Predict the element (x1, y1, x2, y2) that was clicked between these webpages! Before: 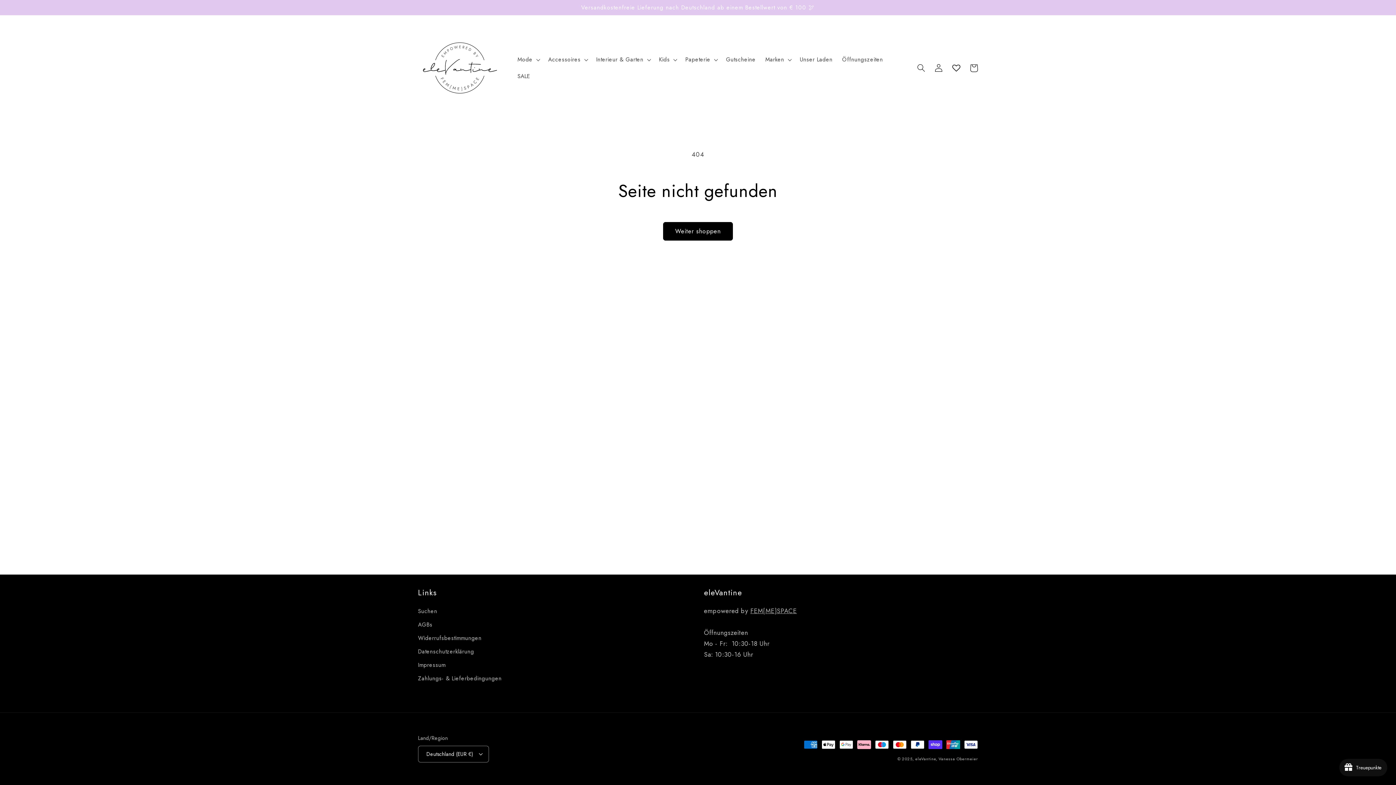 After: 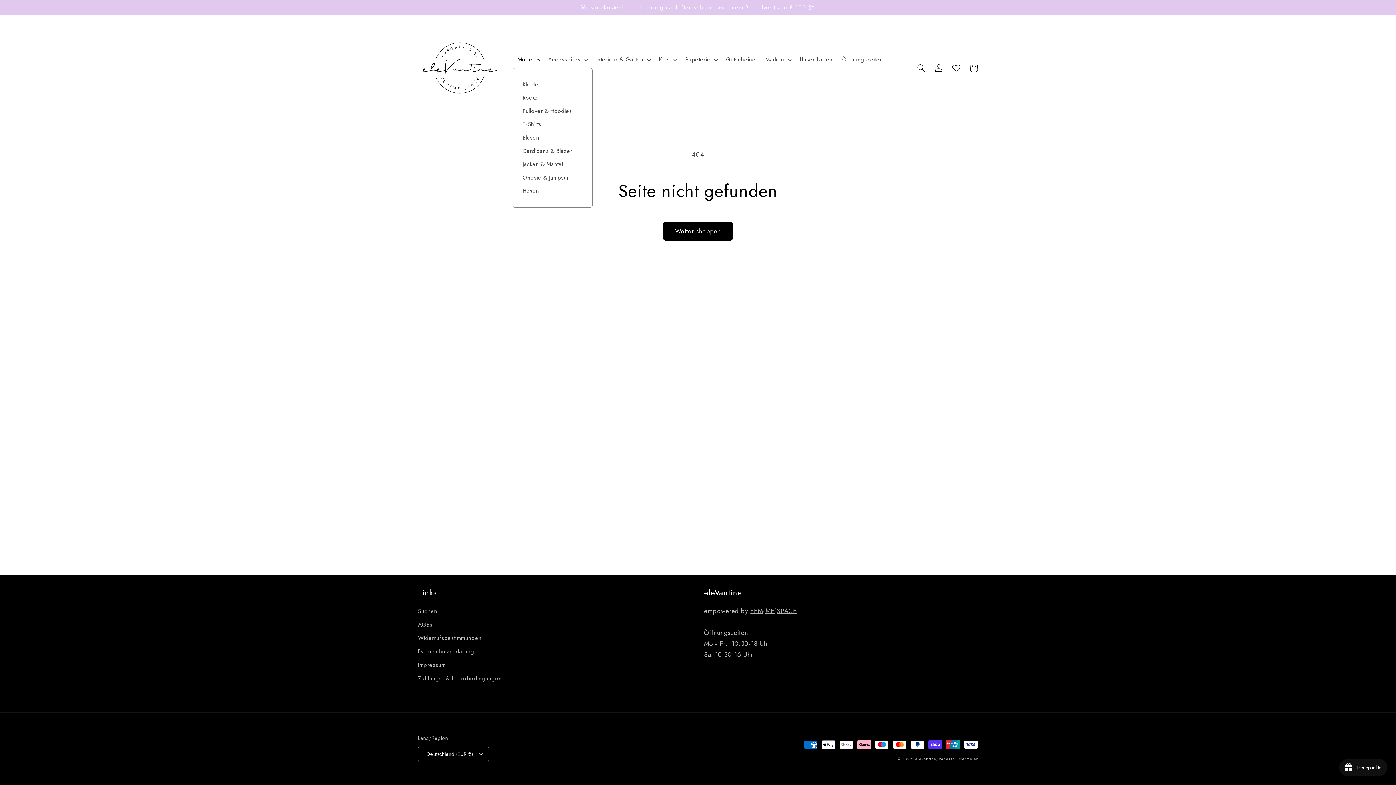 Action: bbox: (512, 51, 543, 68) label: Mode